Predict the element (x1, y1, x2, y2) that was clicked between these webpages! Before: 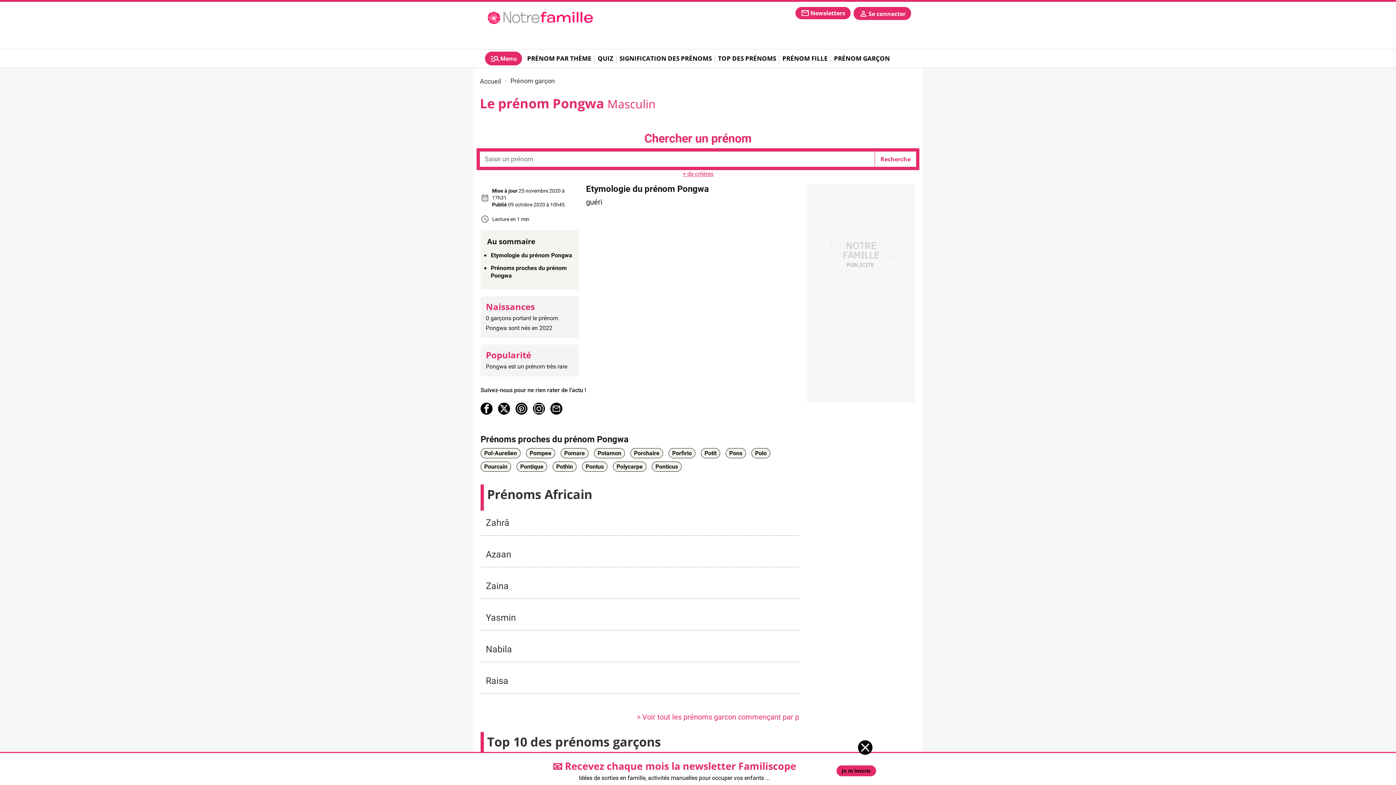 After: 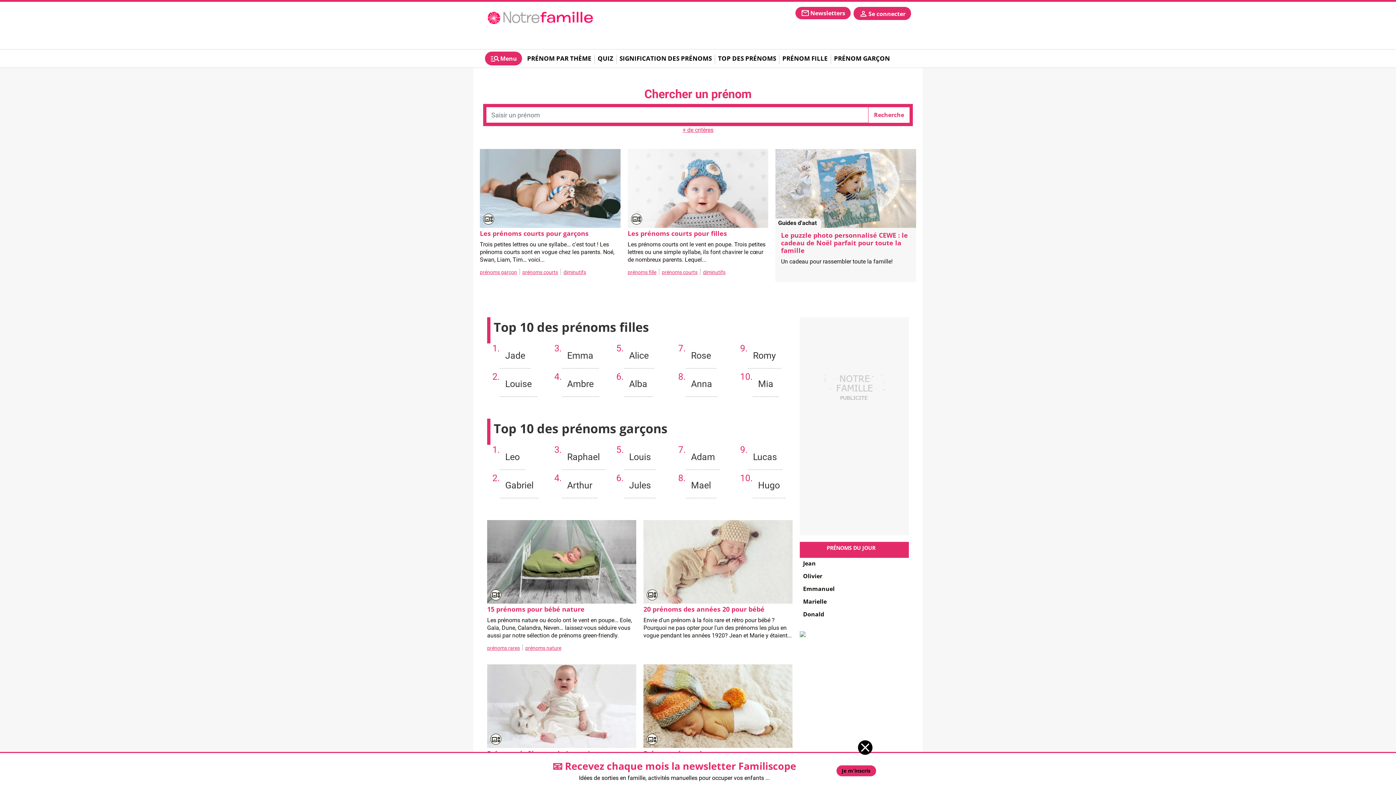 Action: bbox: (480, 77, 501, 84) label: Accueil